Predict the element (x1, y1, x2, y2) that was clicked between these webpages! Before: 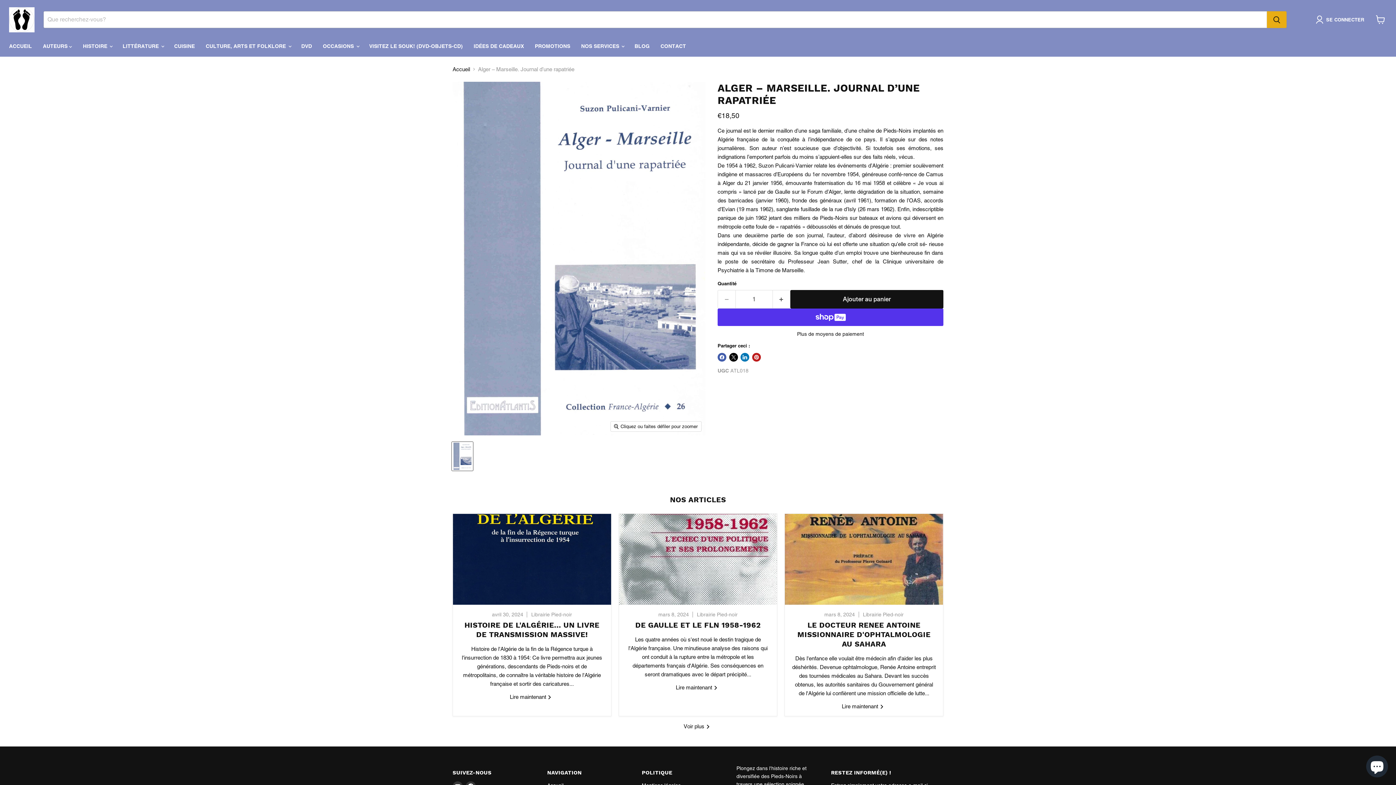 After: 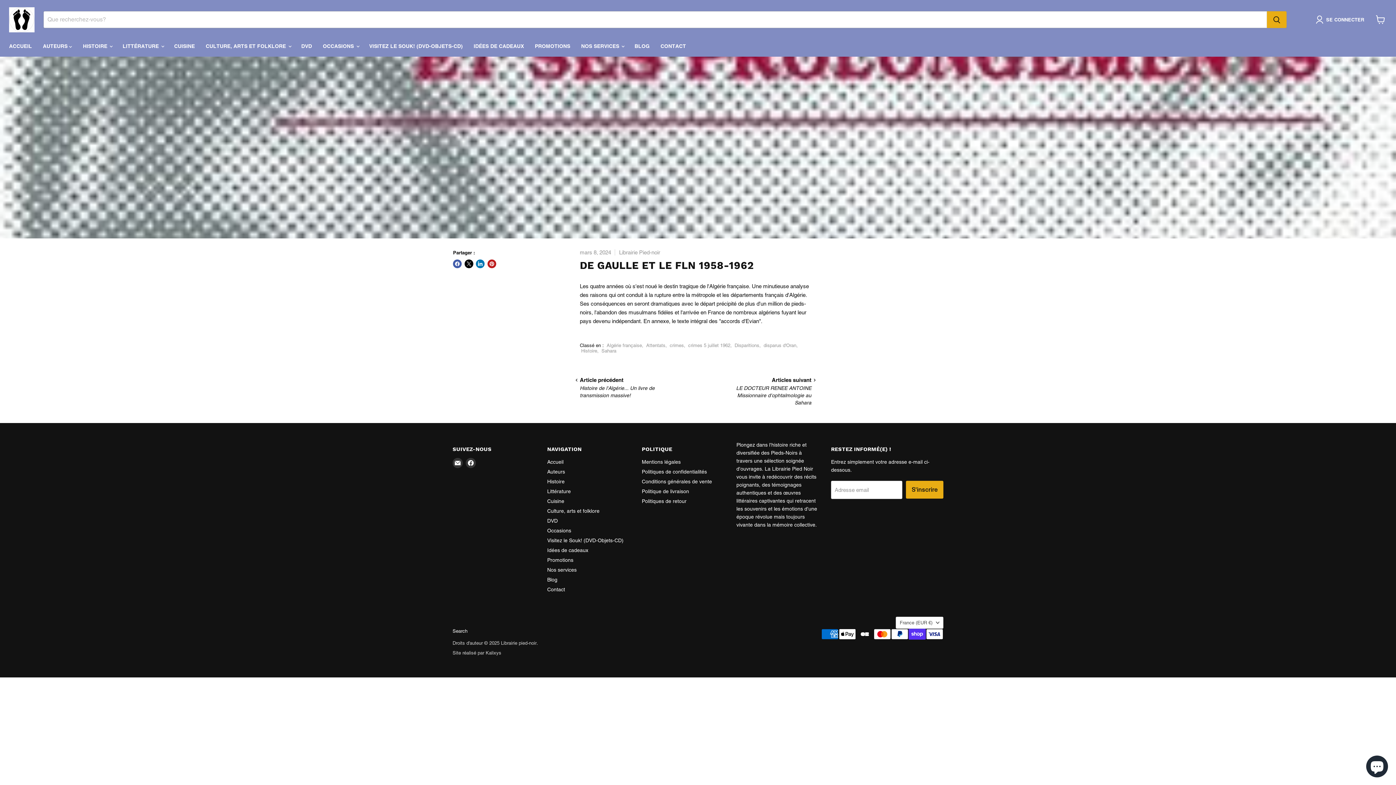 Action: bbox: (619, 514, 777, 605)